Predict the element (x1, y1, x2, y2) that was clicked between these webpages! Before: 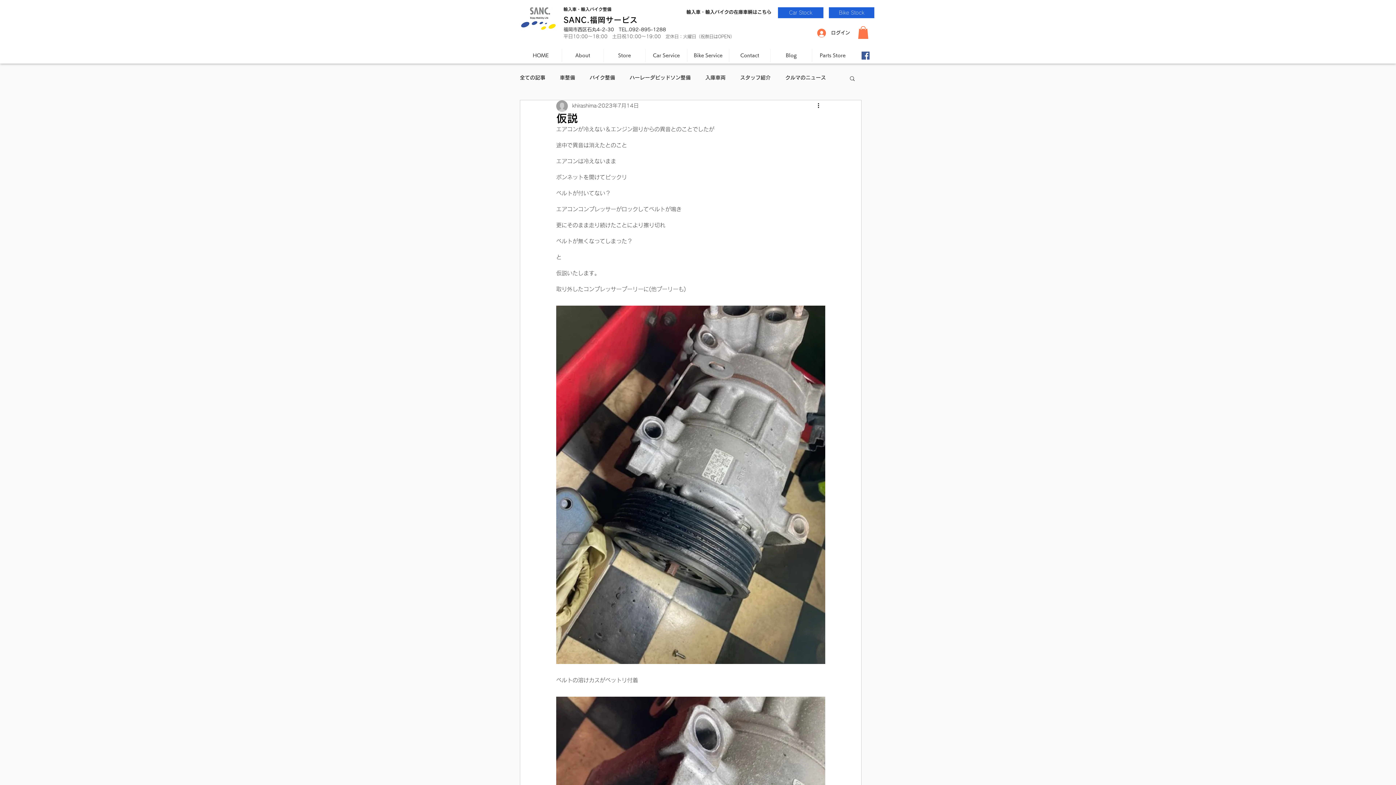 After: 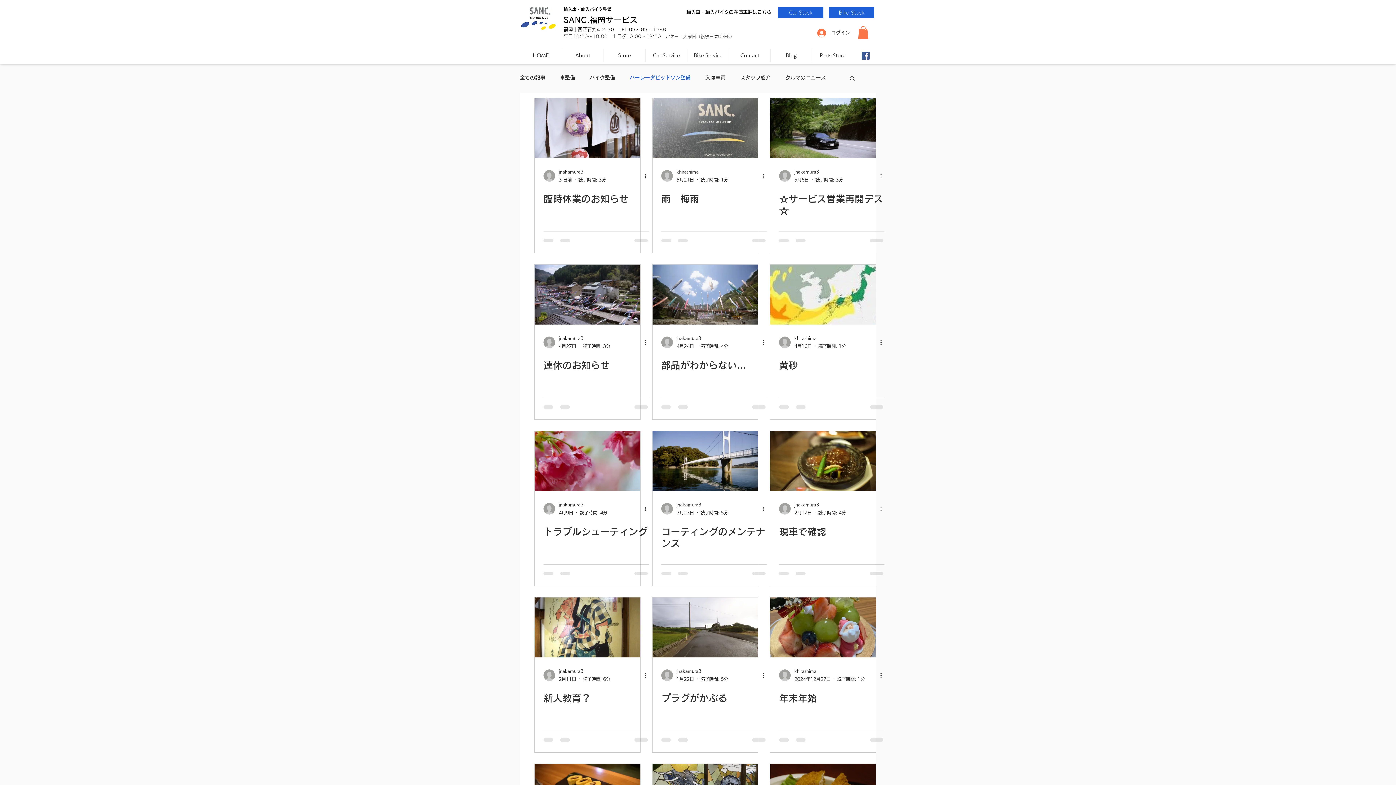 Action: bbox: (629, 74, 690, 81) label: ハーレーダビッドソン整備